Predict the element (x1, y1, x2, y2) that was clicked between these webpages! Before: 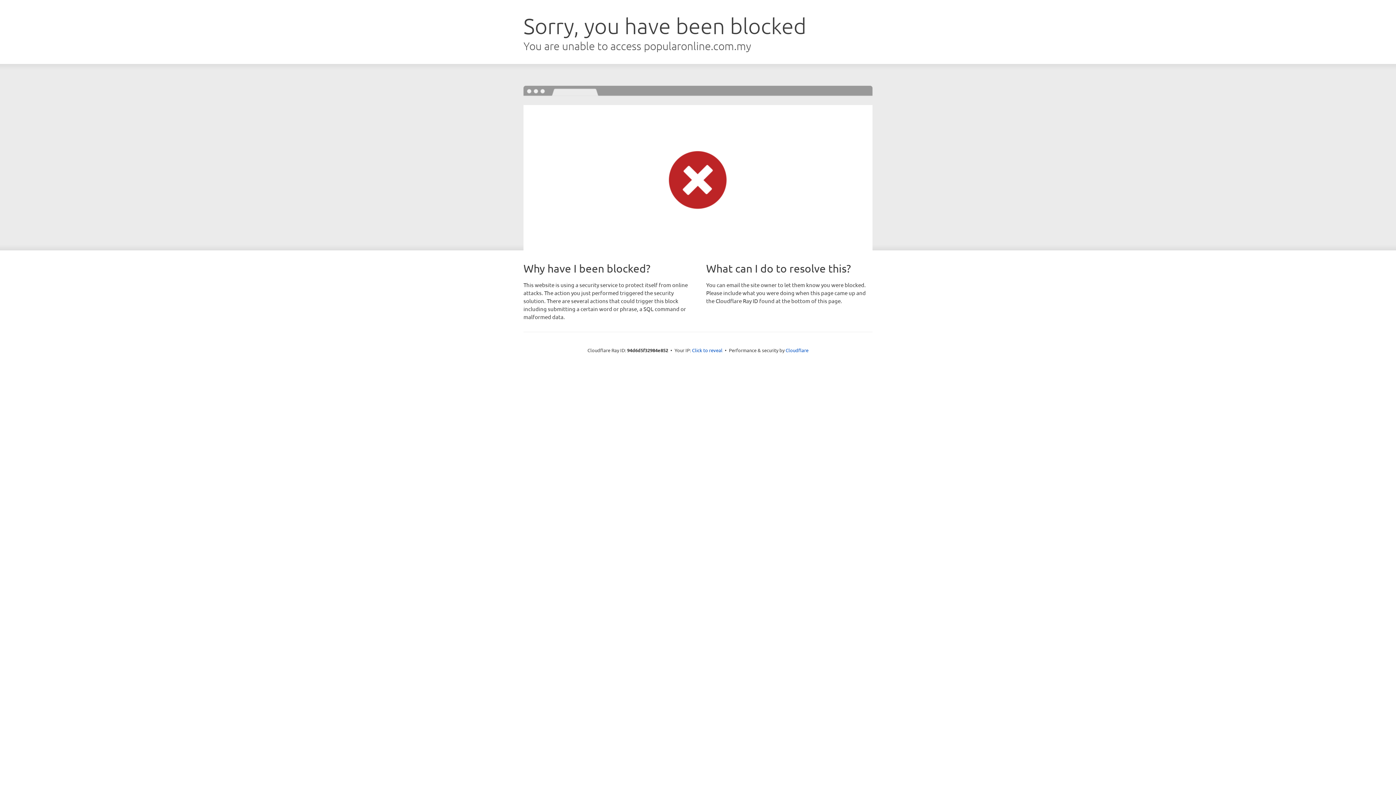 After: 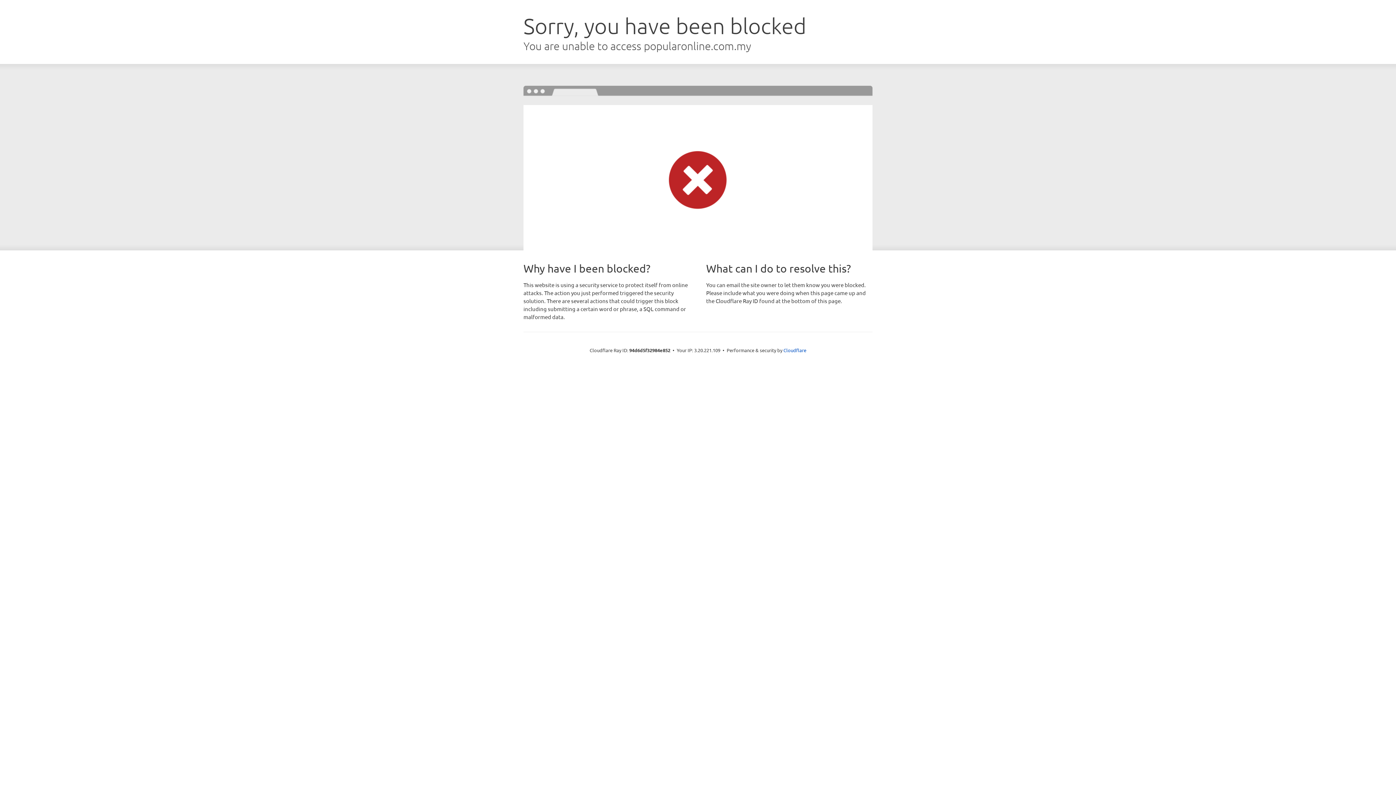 Action: bbox: (692, 346, 722, 353) label: Click to reveal